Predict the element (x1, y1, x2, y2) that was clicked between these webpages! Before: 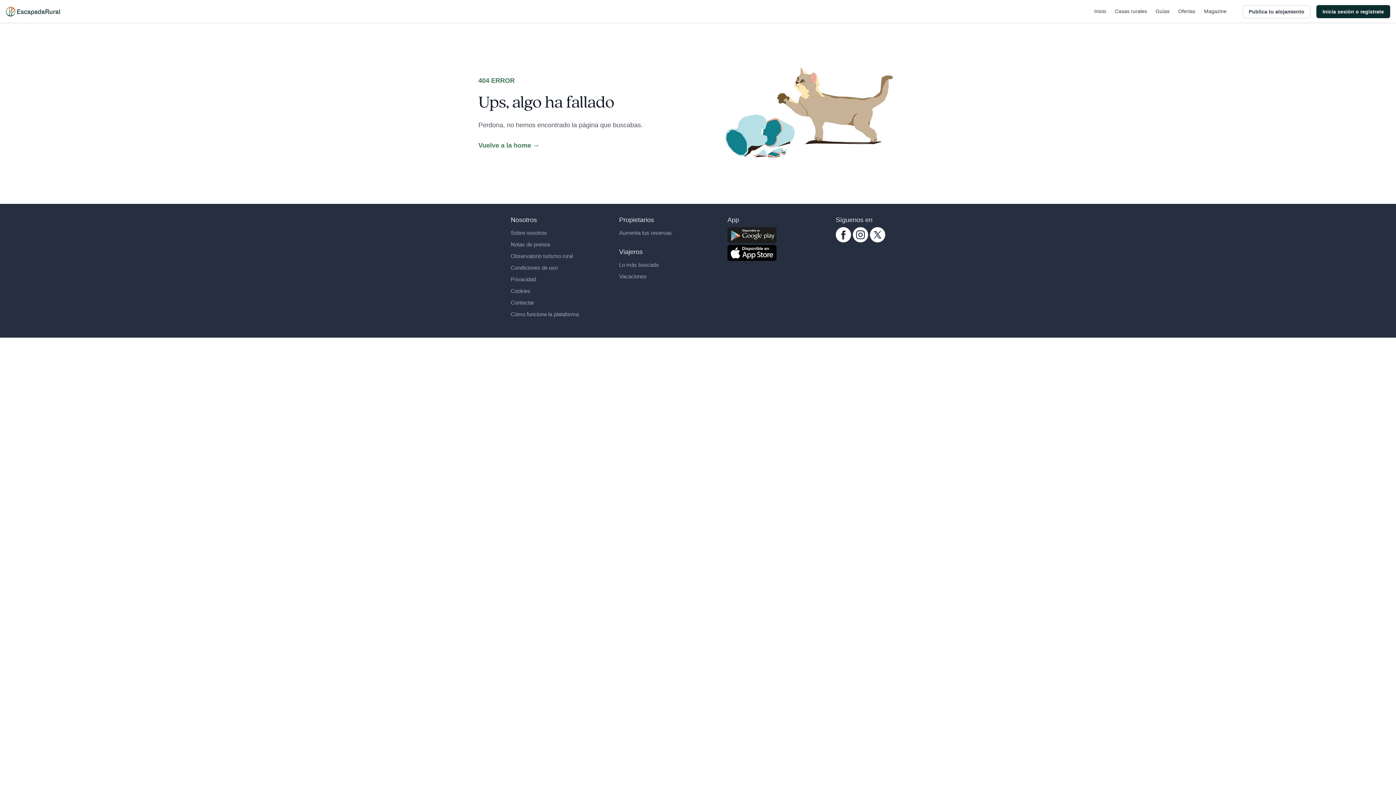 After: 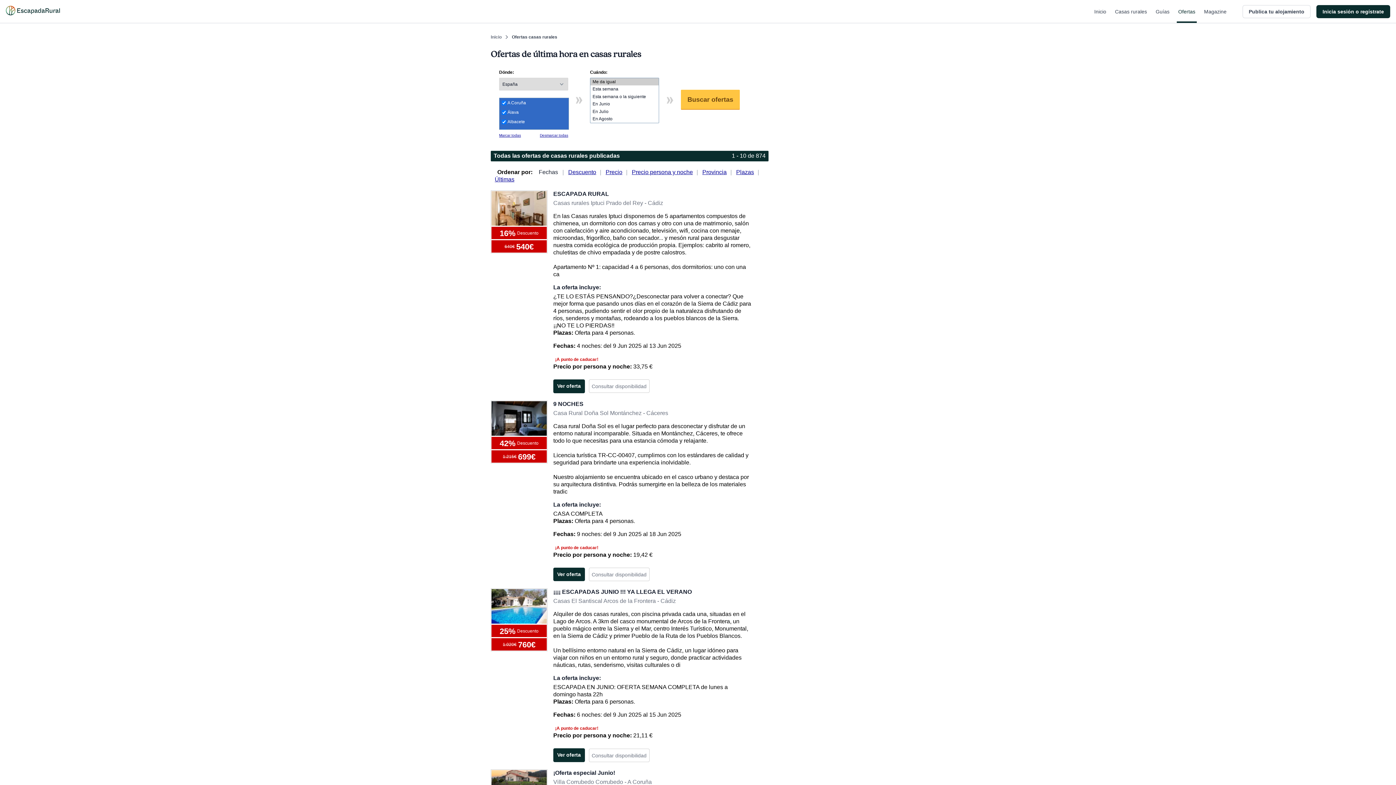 Action: bbox: (1177, 0, 1197, 22) label: Ofertas